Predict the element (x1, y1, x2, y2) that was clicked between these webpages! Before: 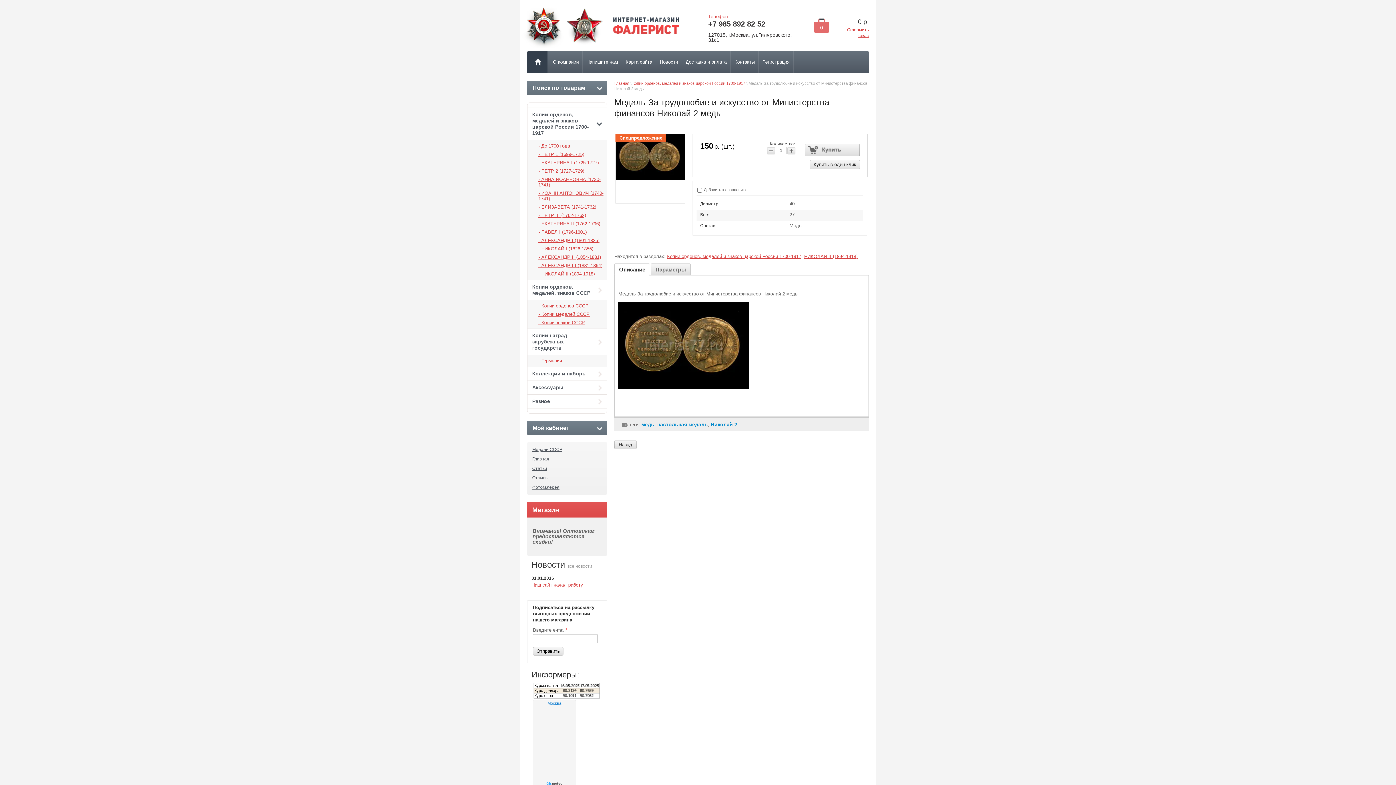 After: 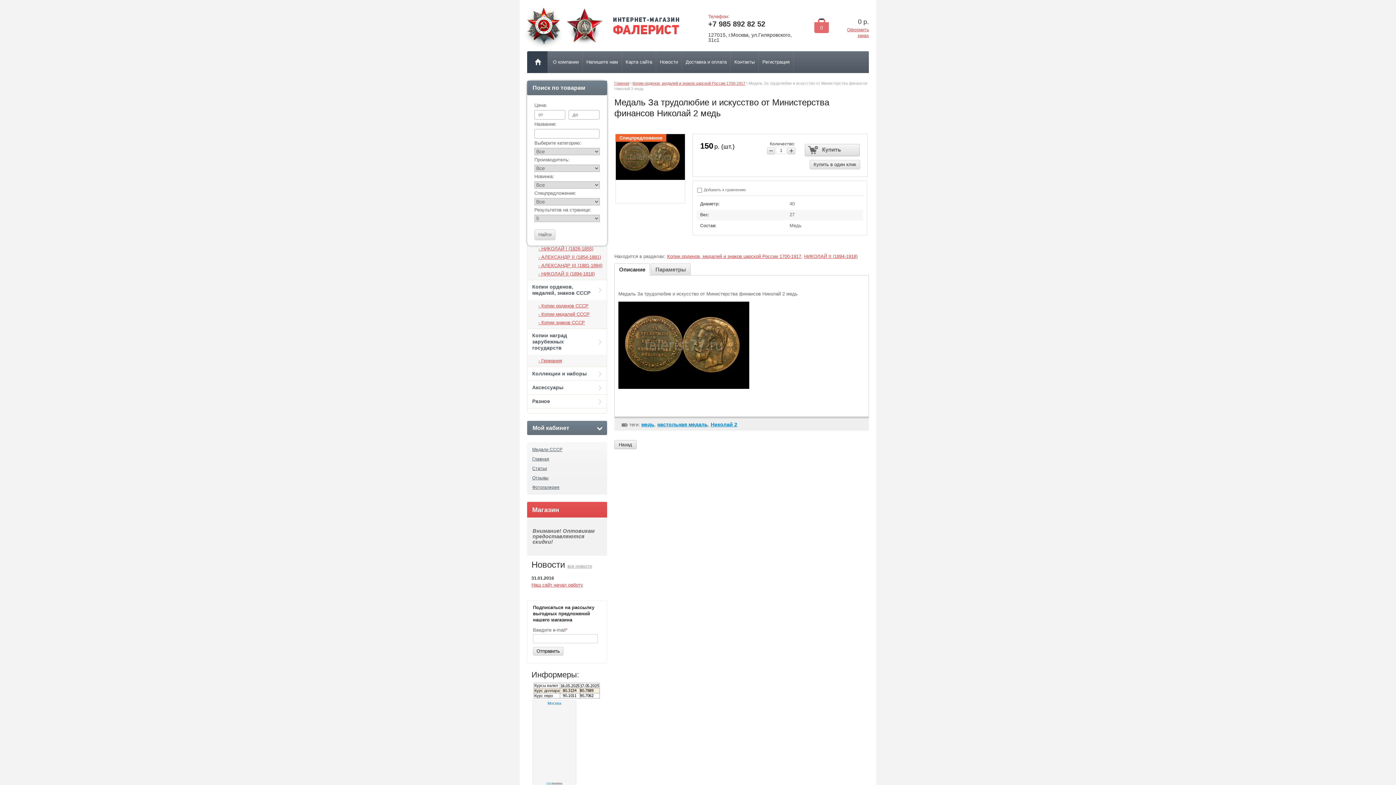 Action: label: Поиск по товарам bbox: (527, 80, 607, 95)